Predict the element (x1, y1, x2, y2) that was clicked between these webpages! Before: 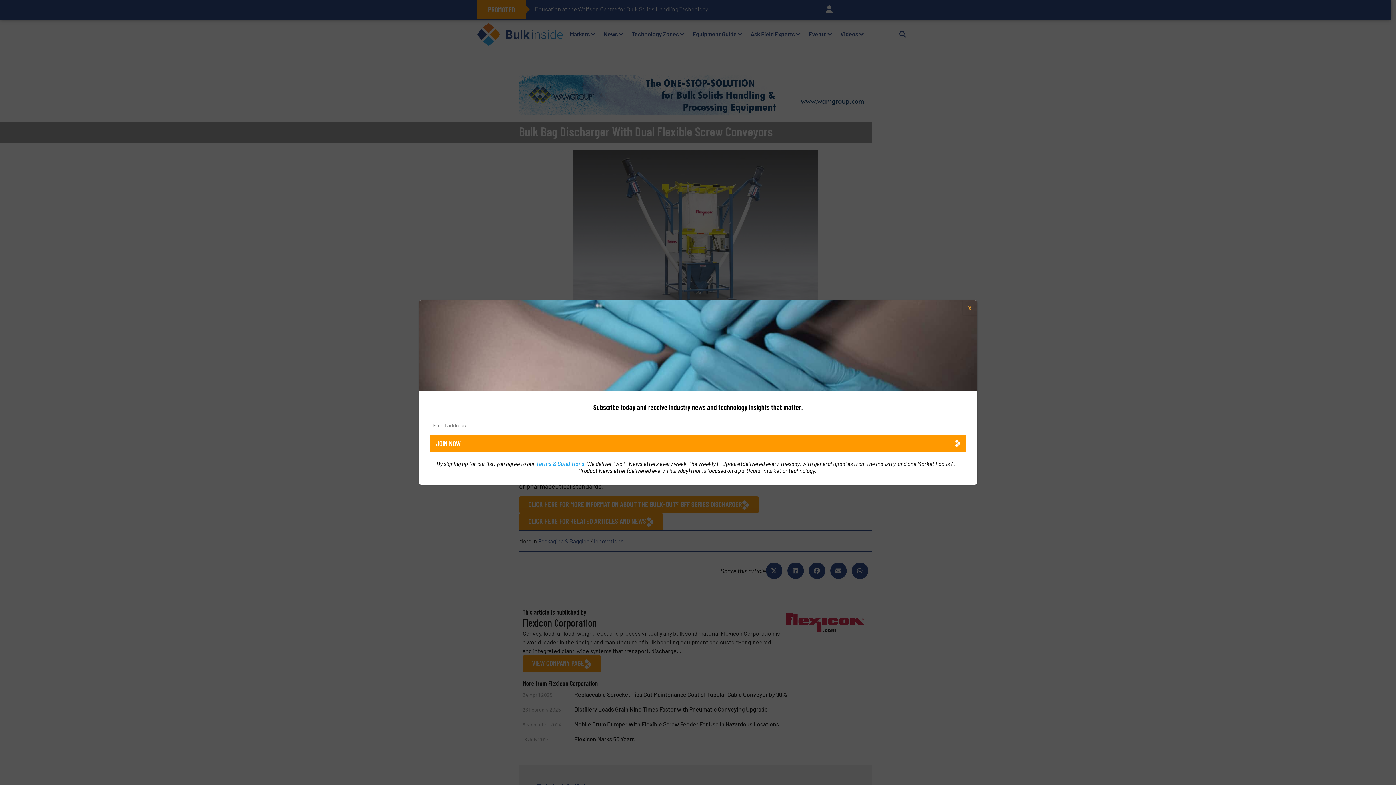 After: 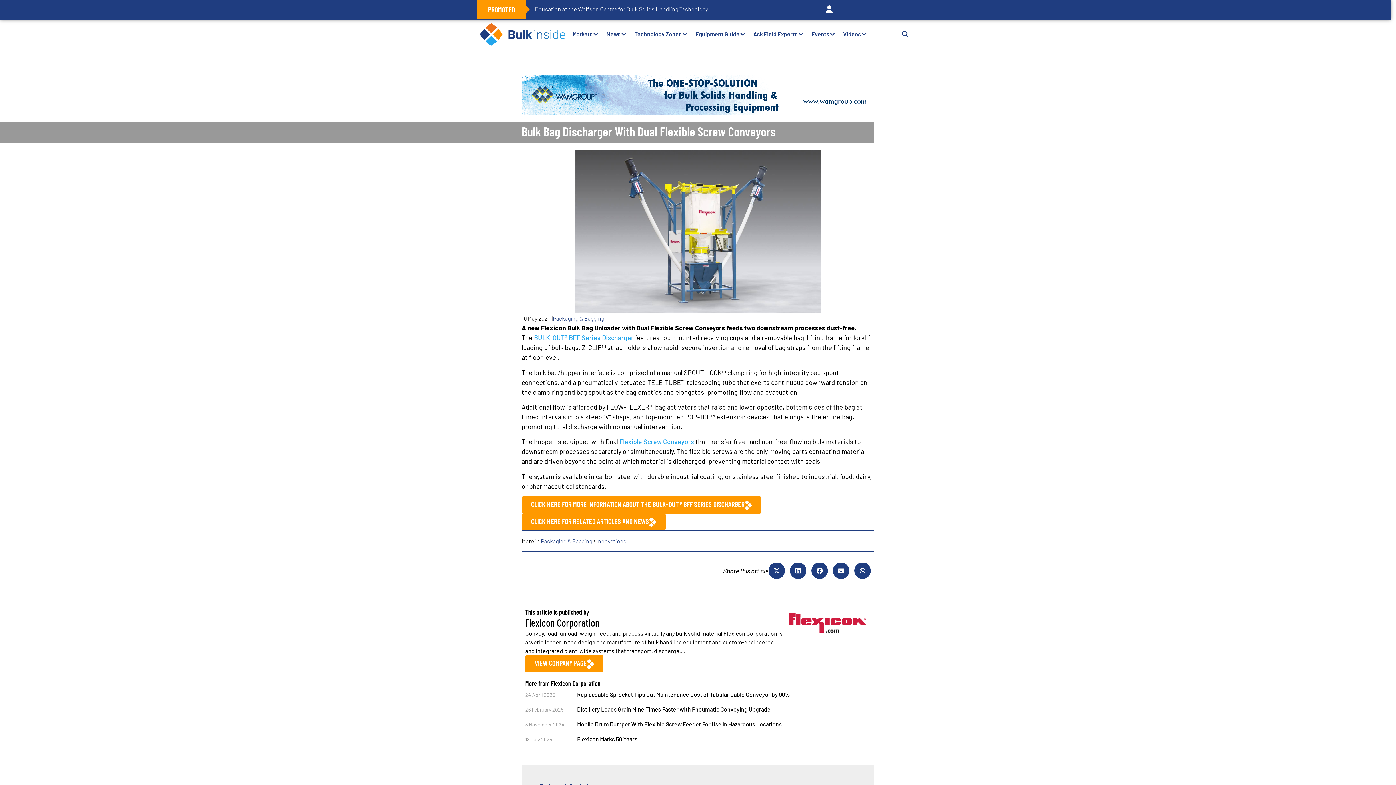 Action: bbox: (962, 300, 977, 314) label: Close